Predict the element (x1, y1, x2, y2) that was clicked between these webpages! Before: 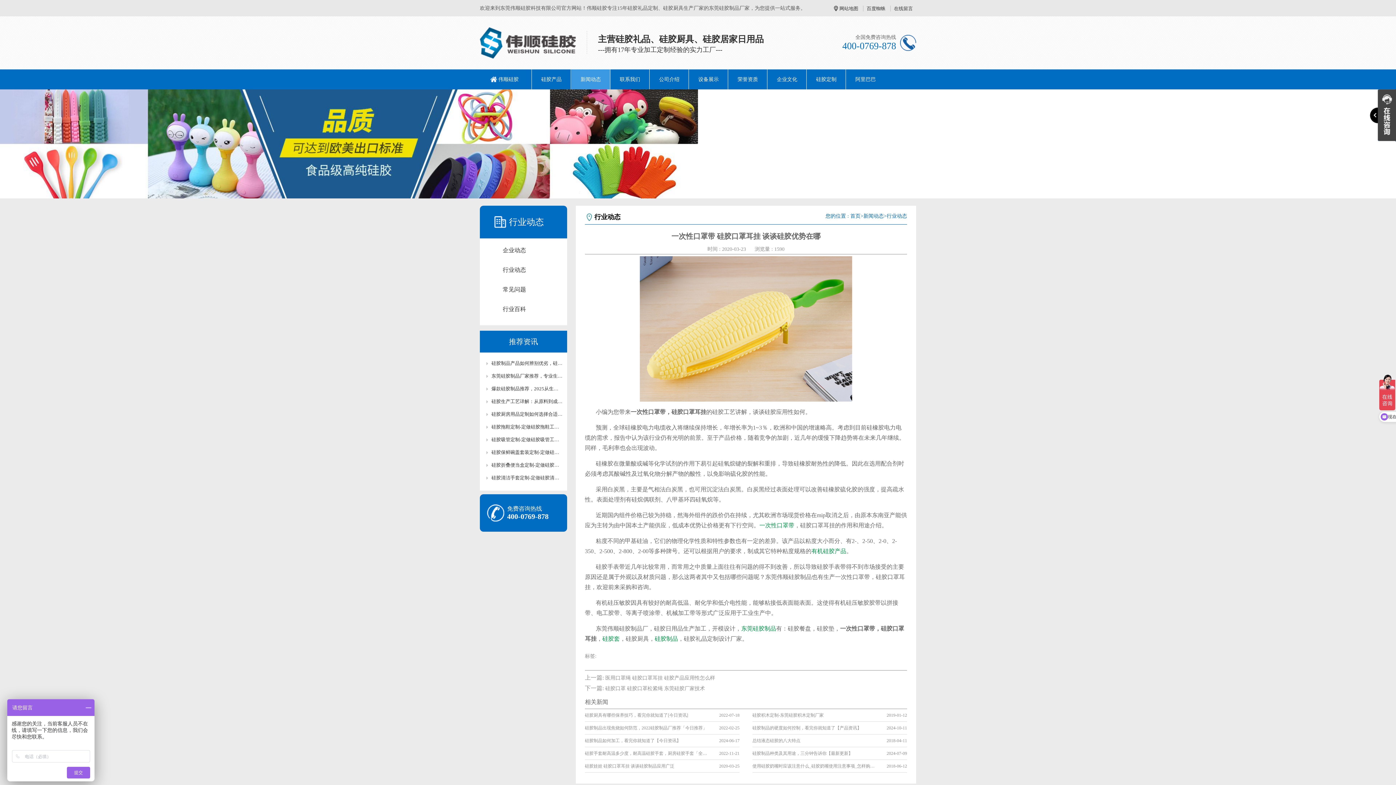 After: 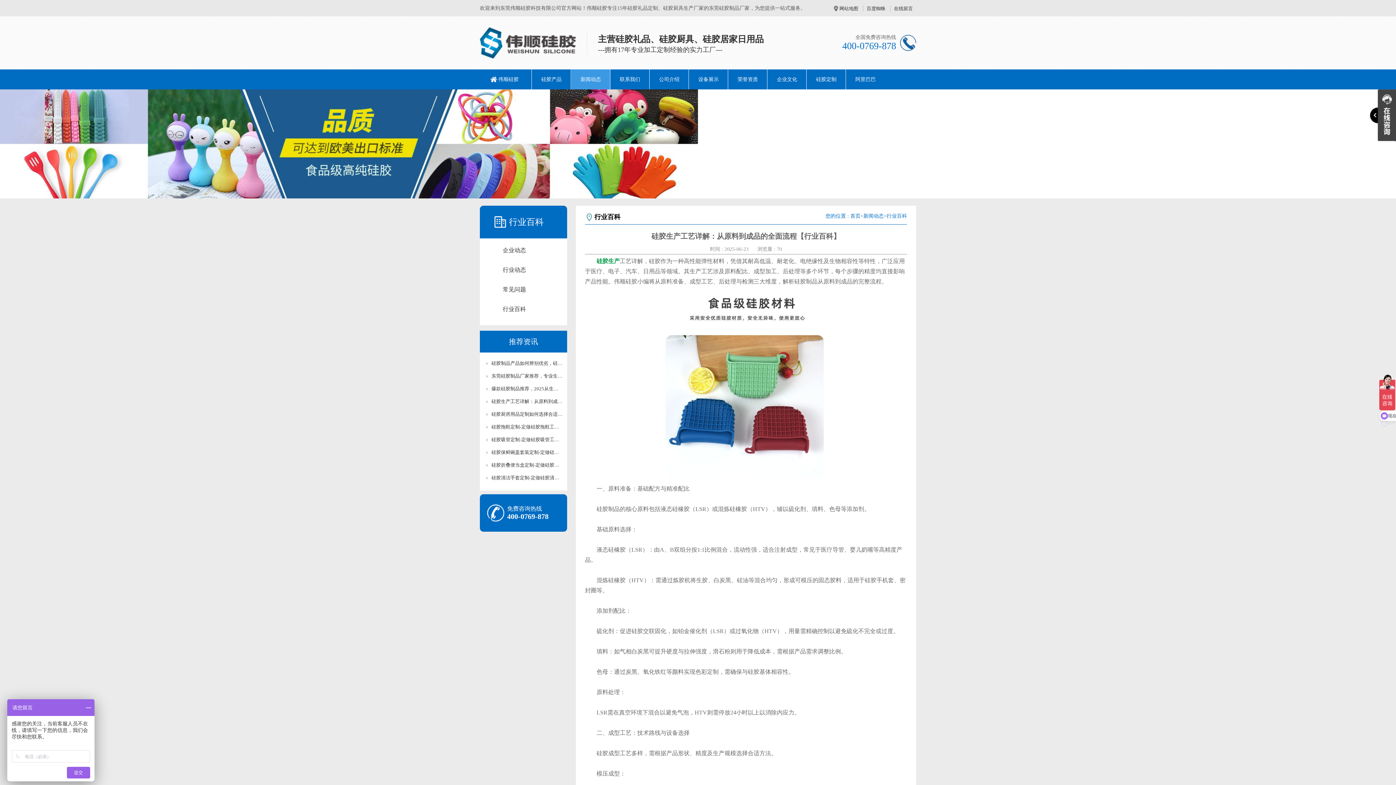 Action: bbox: (484, 398, 562, 405) label: 硅胶生产工艺详解：从原料到成品的全面流程【行业百科】